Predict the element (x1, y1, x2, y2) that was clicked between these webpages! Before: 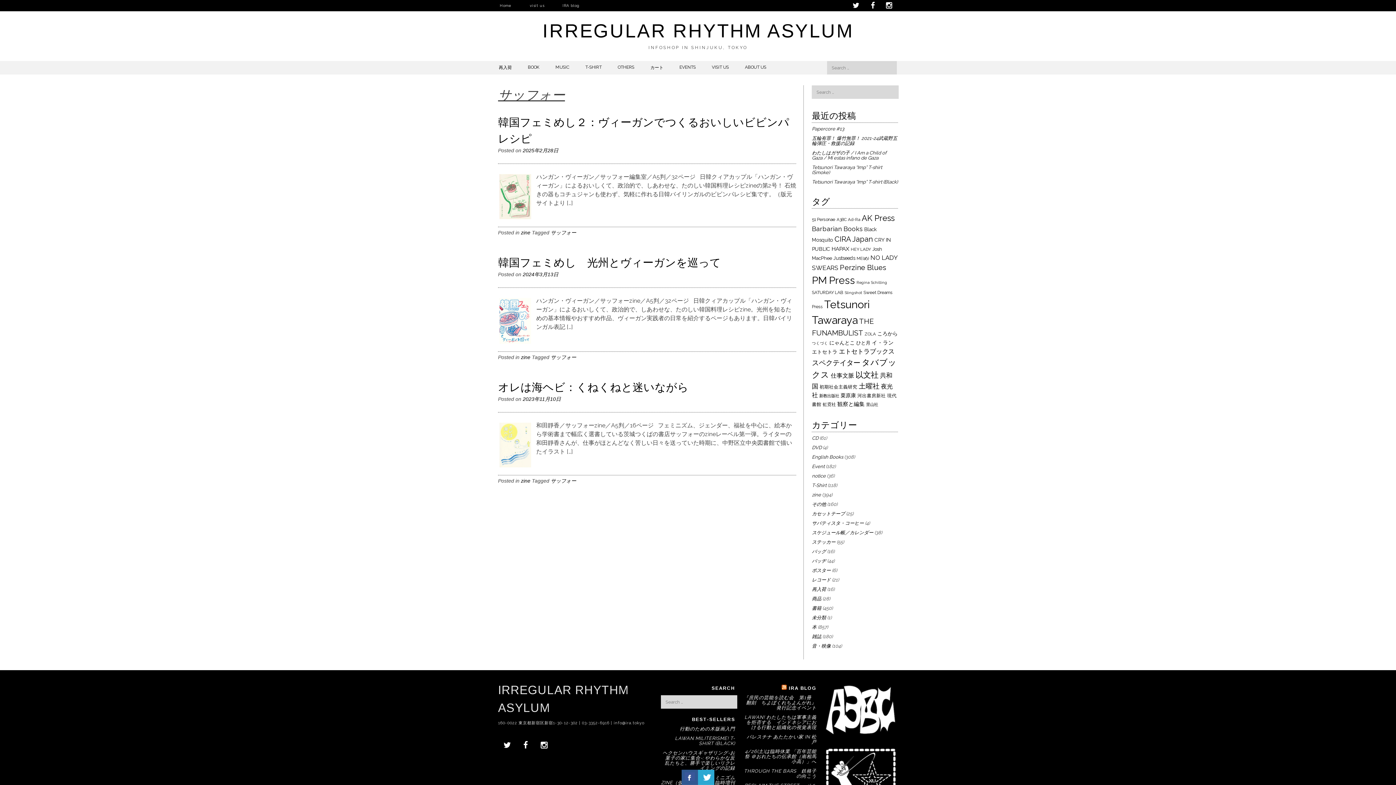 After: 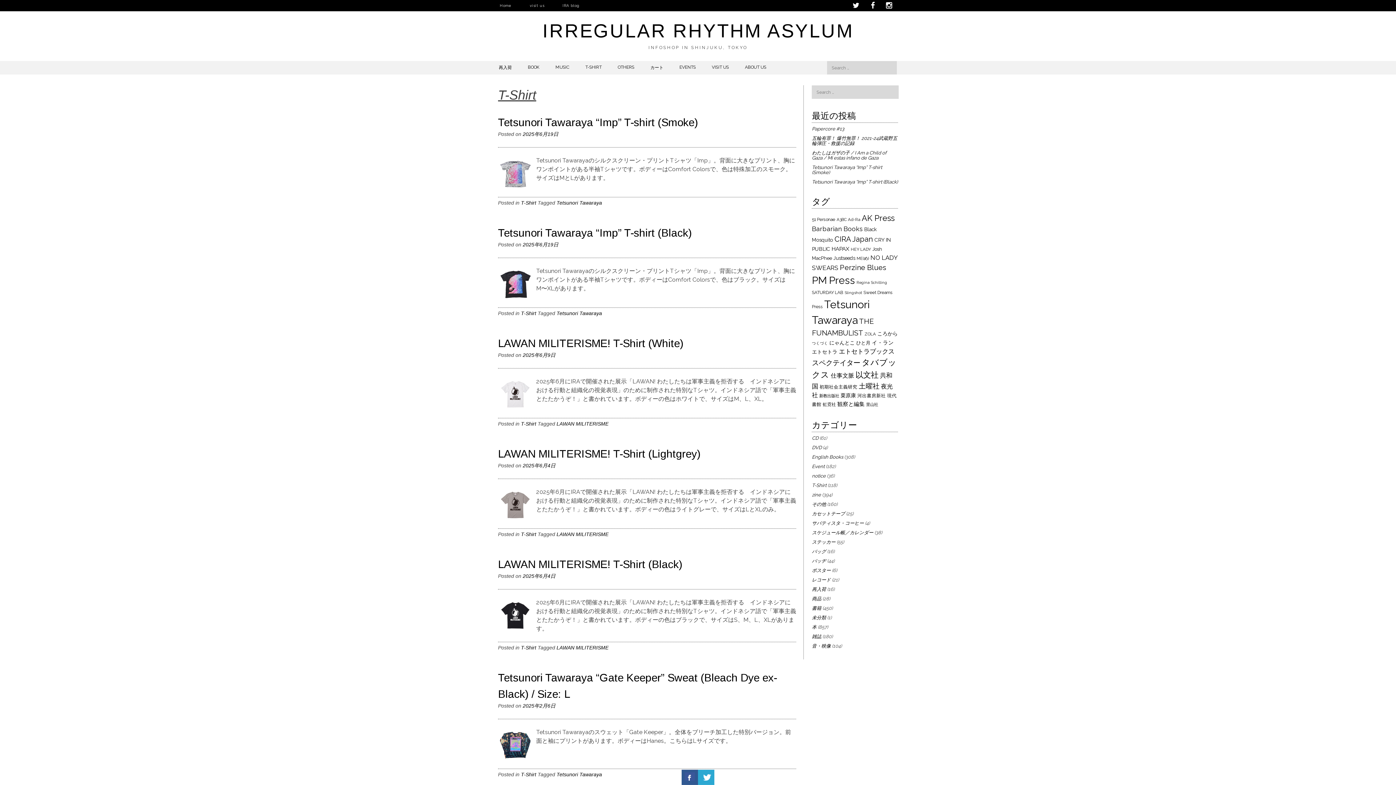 Action: label: T-Shirt bbox: (812, 483, 826, 488)